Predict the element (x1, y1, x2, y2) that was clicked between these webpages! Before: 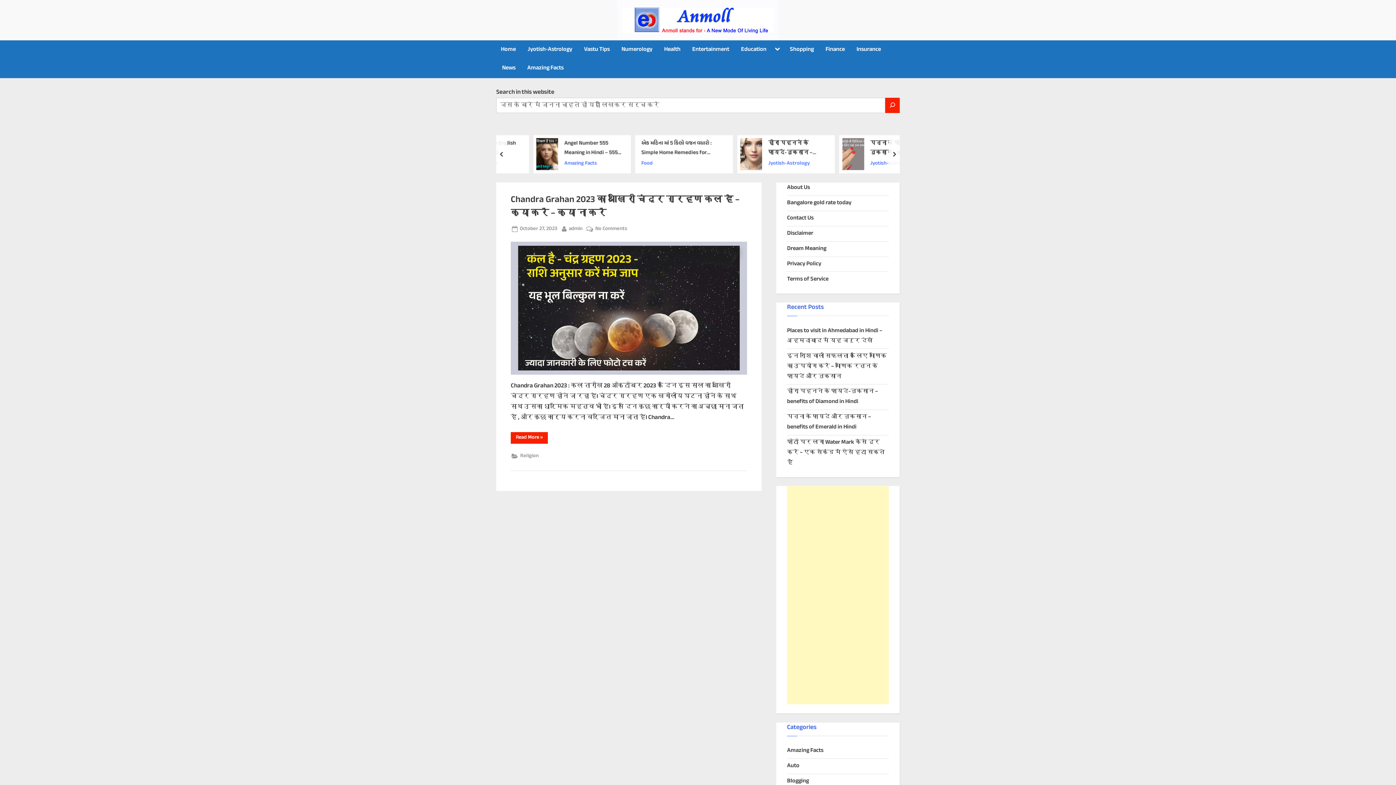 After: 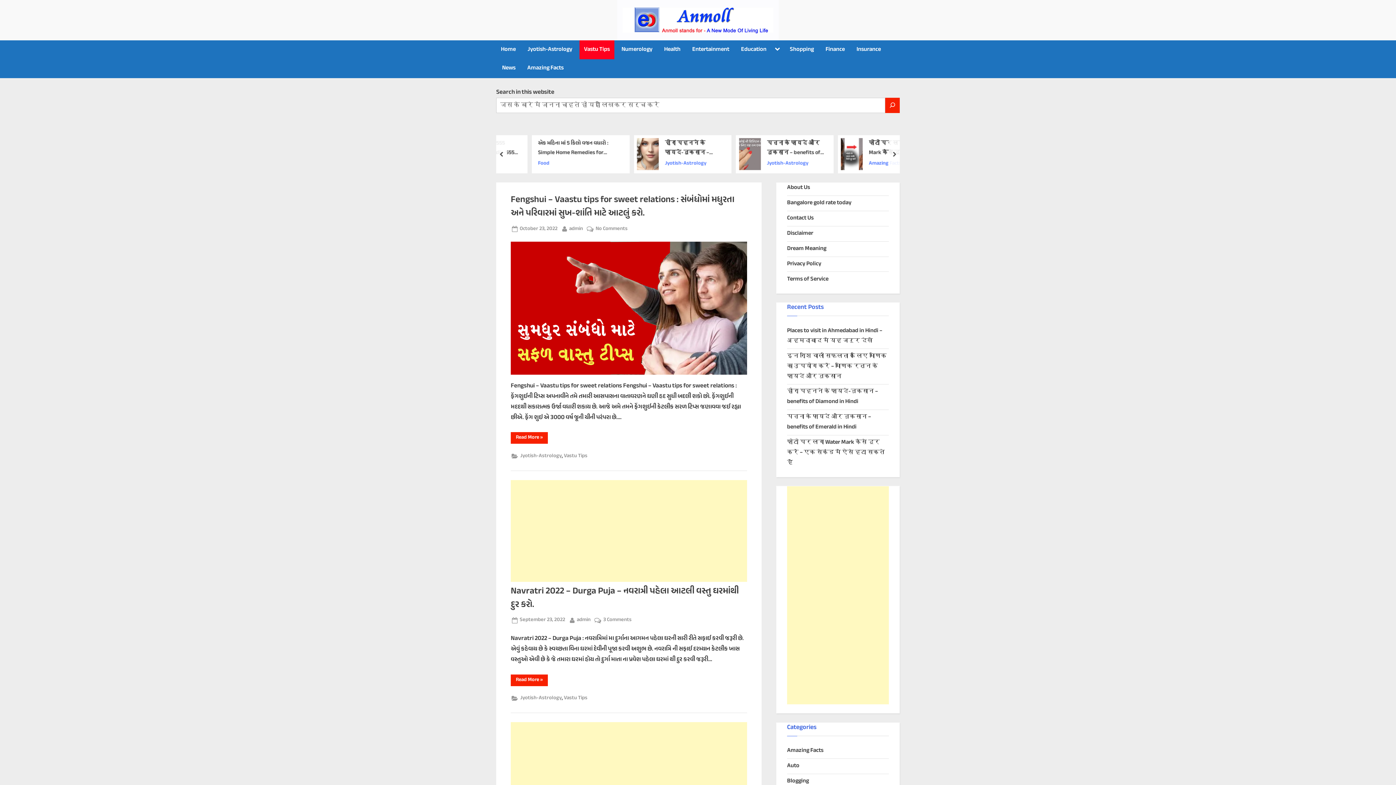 Action: bbox: (579, 40, 614, 59) label: Vastu Tips